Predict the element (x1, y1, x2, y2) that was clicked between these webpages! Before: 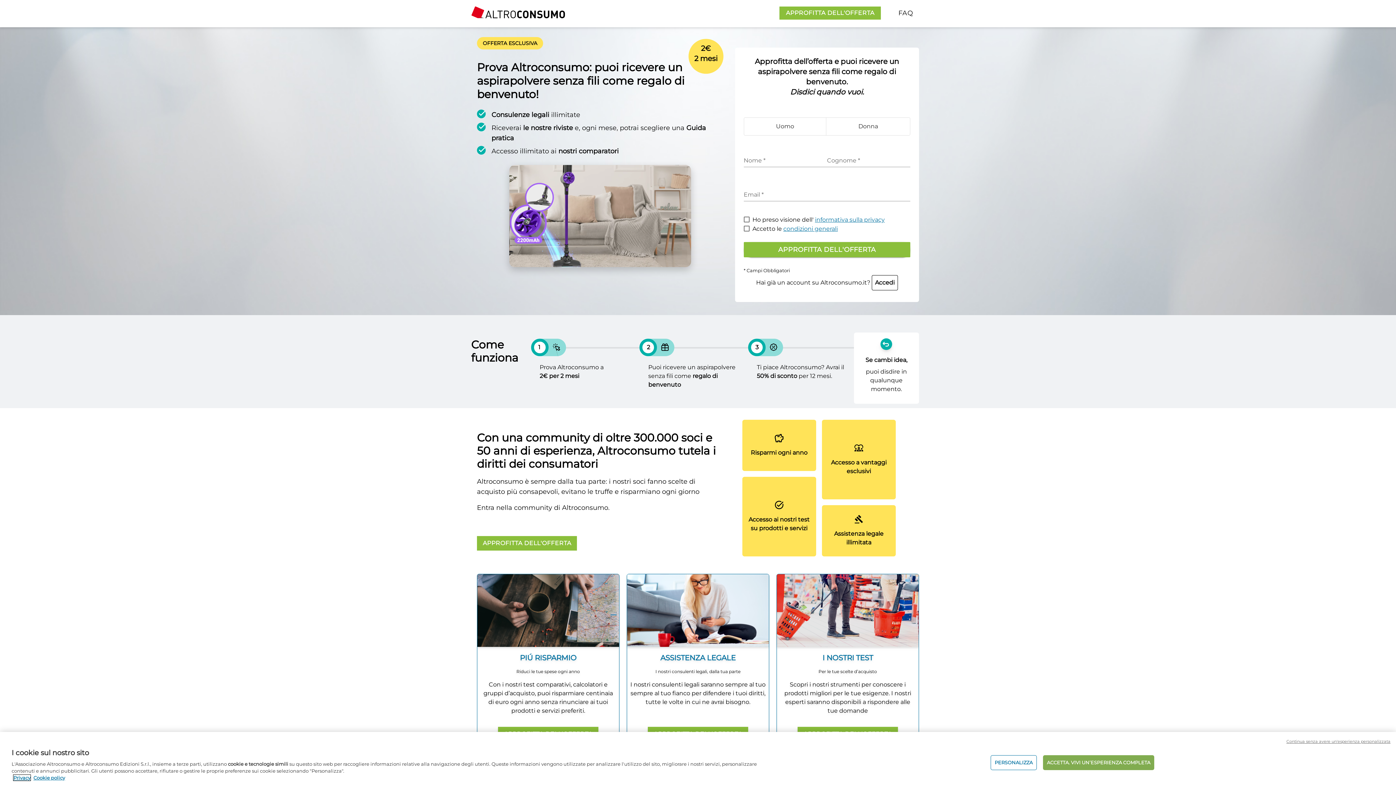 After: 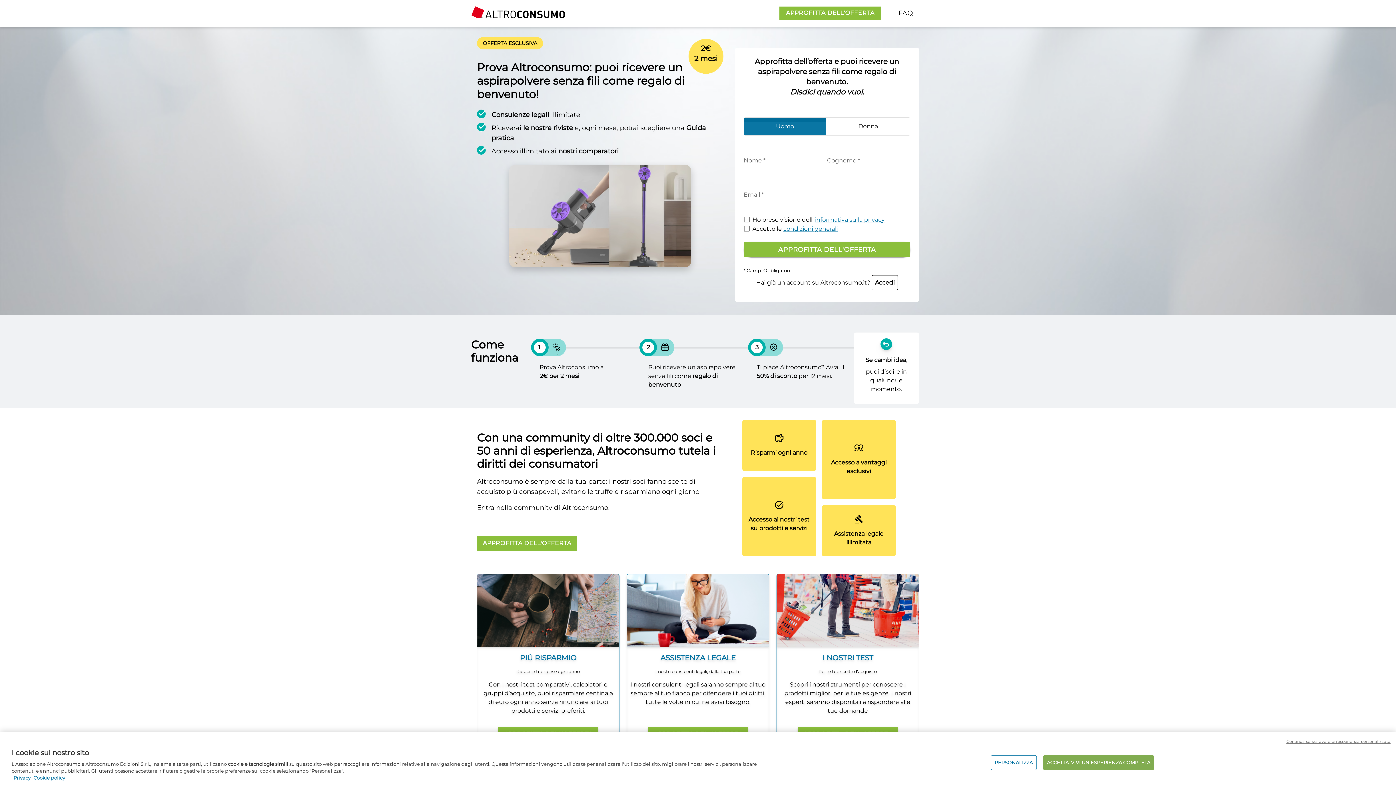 Action: bbox: (744, 117, 826, 135) label: Uomo